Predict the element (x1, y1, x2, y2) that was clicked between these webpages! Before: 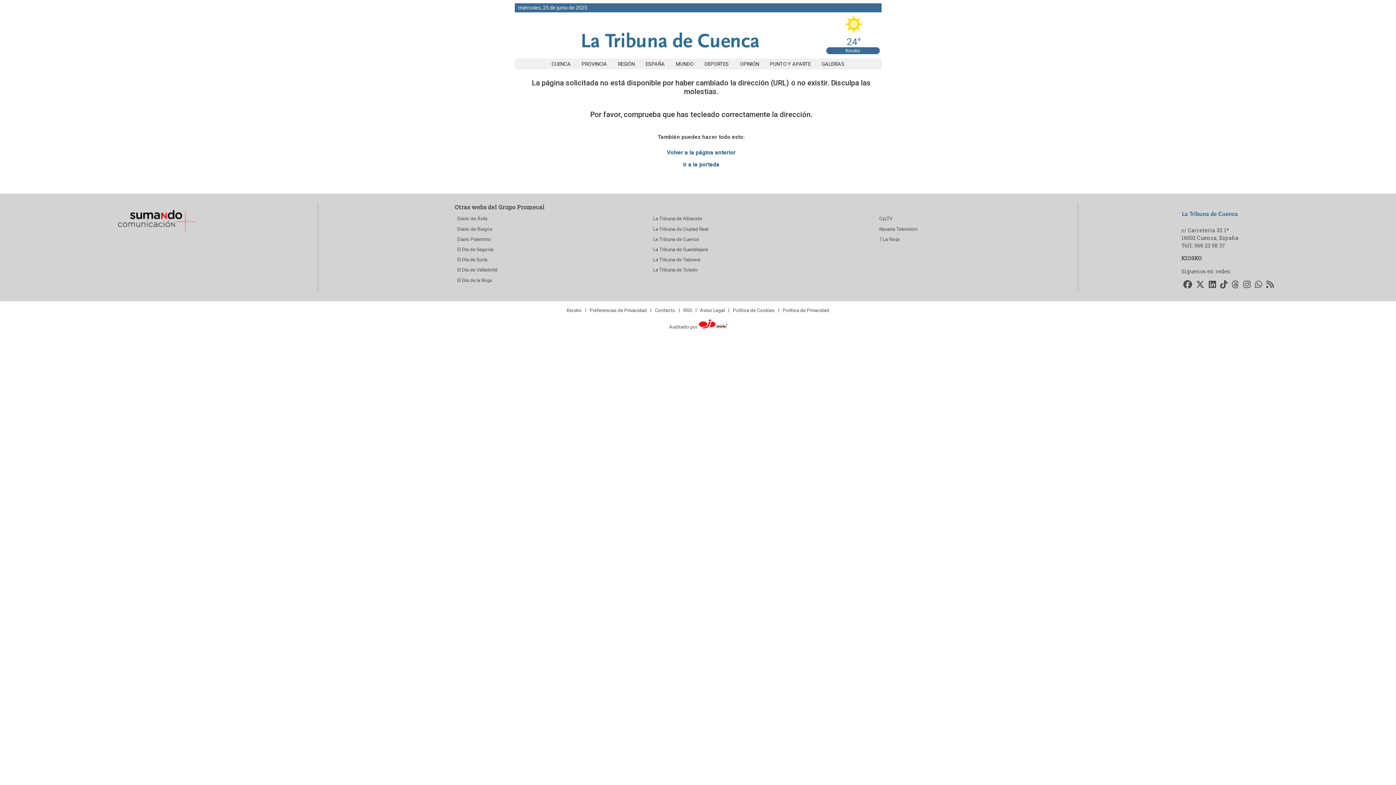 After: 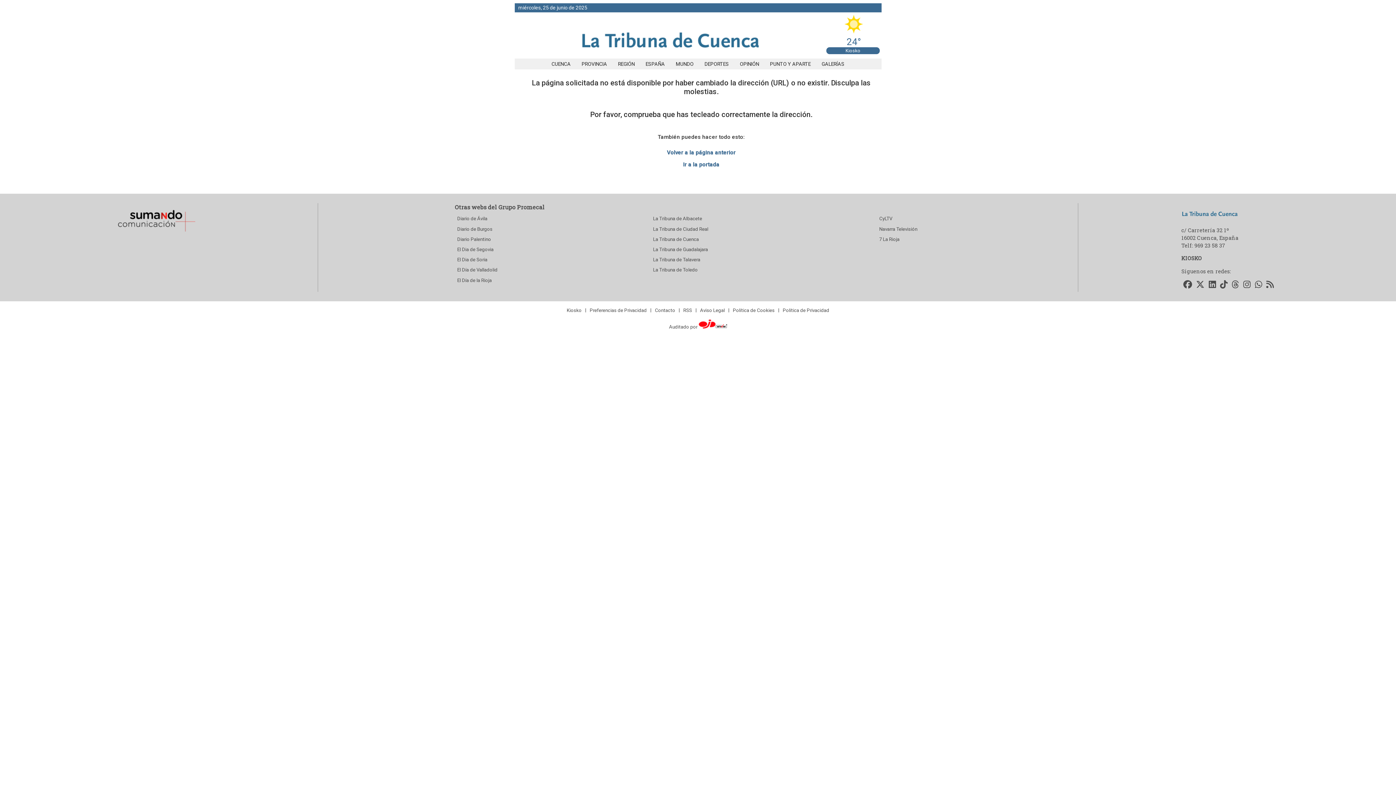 Action: bbox: (1241, 277, 1253, 291) label: Accede a nuestro Instagram